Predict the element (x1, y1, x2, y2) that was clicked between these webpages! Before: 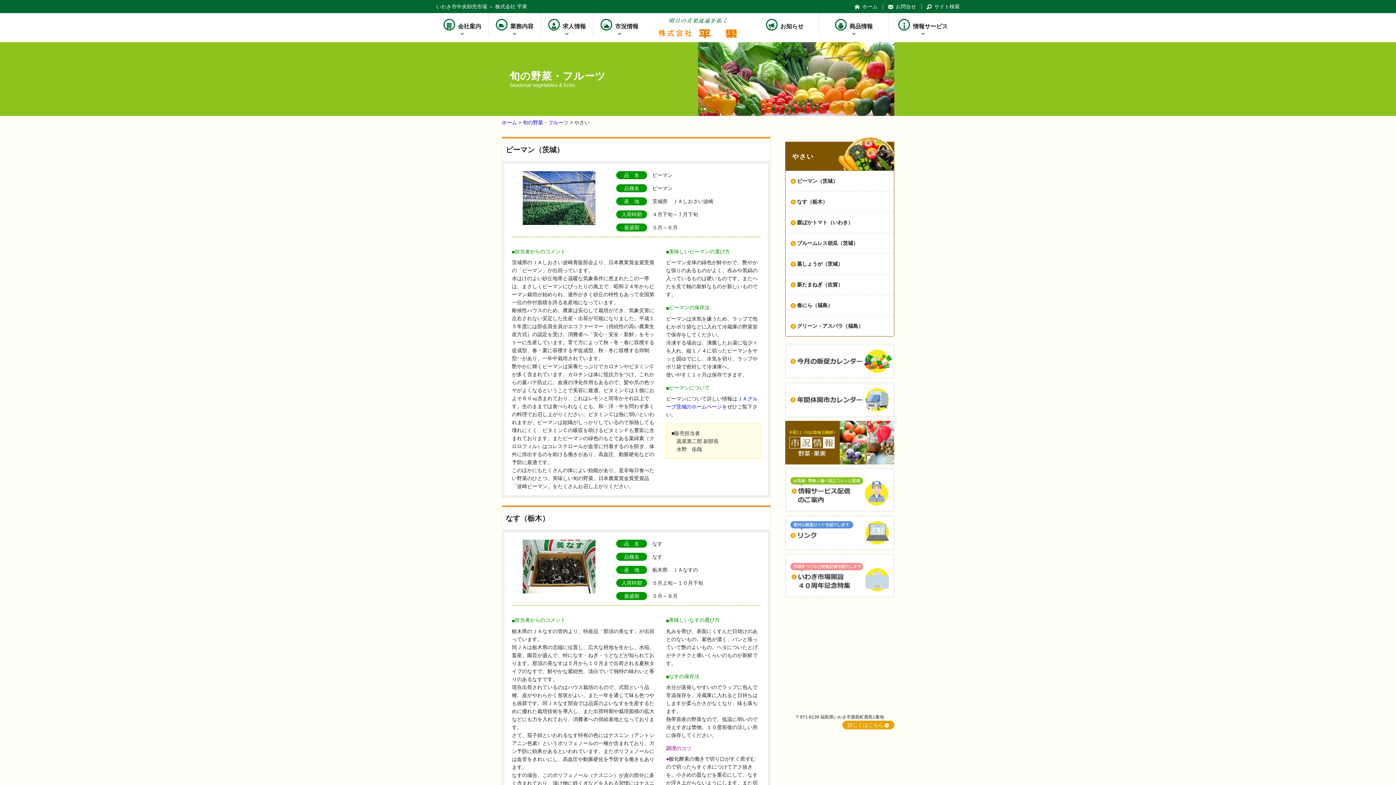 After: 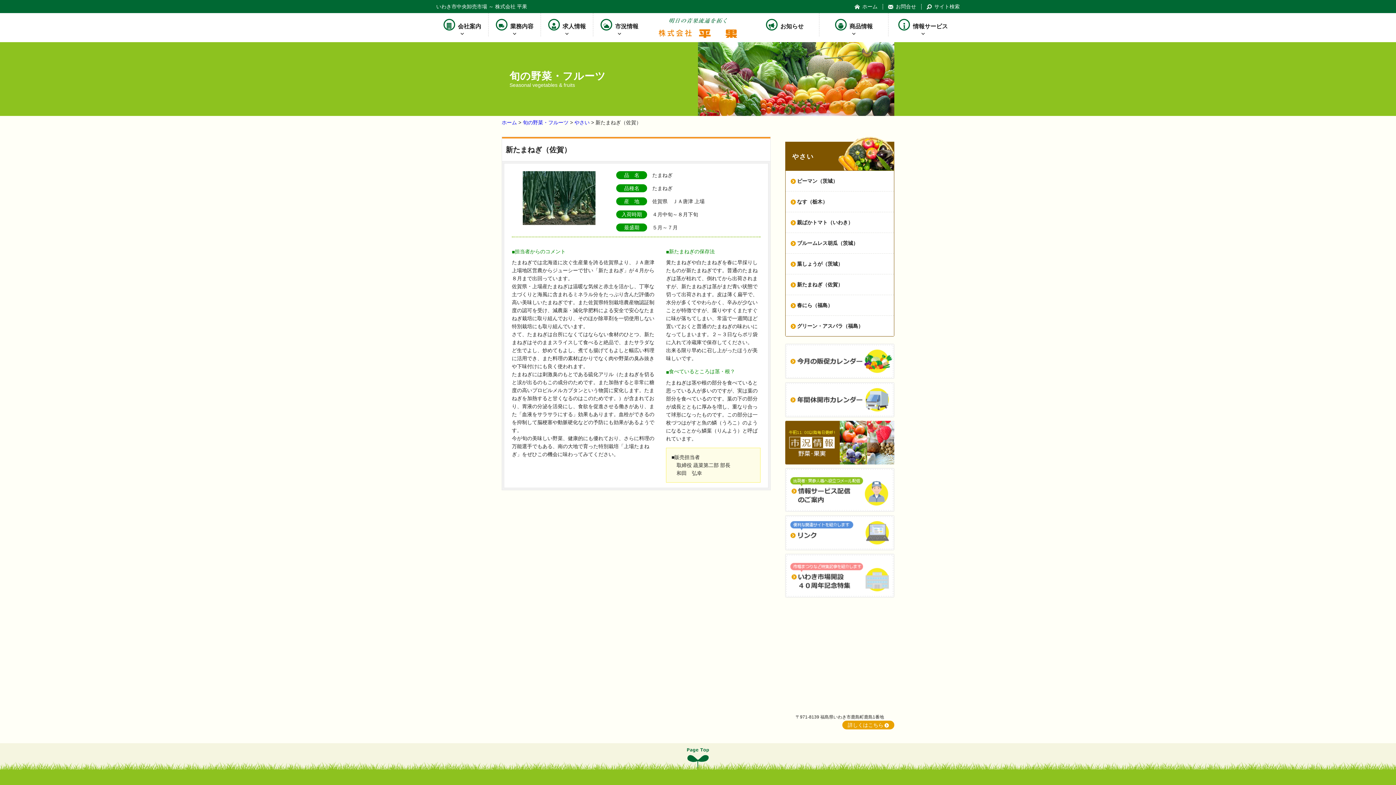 Action: label: 新たまねぎ（佐賀） bbox: (785, 274, 894, 294)